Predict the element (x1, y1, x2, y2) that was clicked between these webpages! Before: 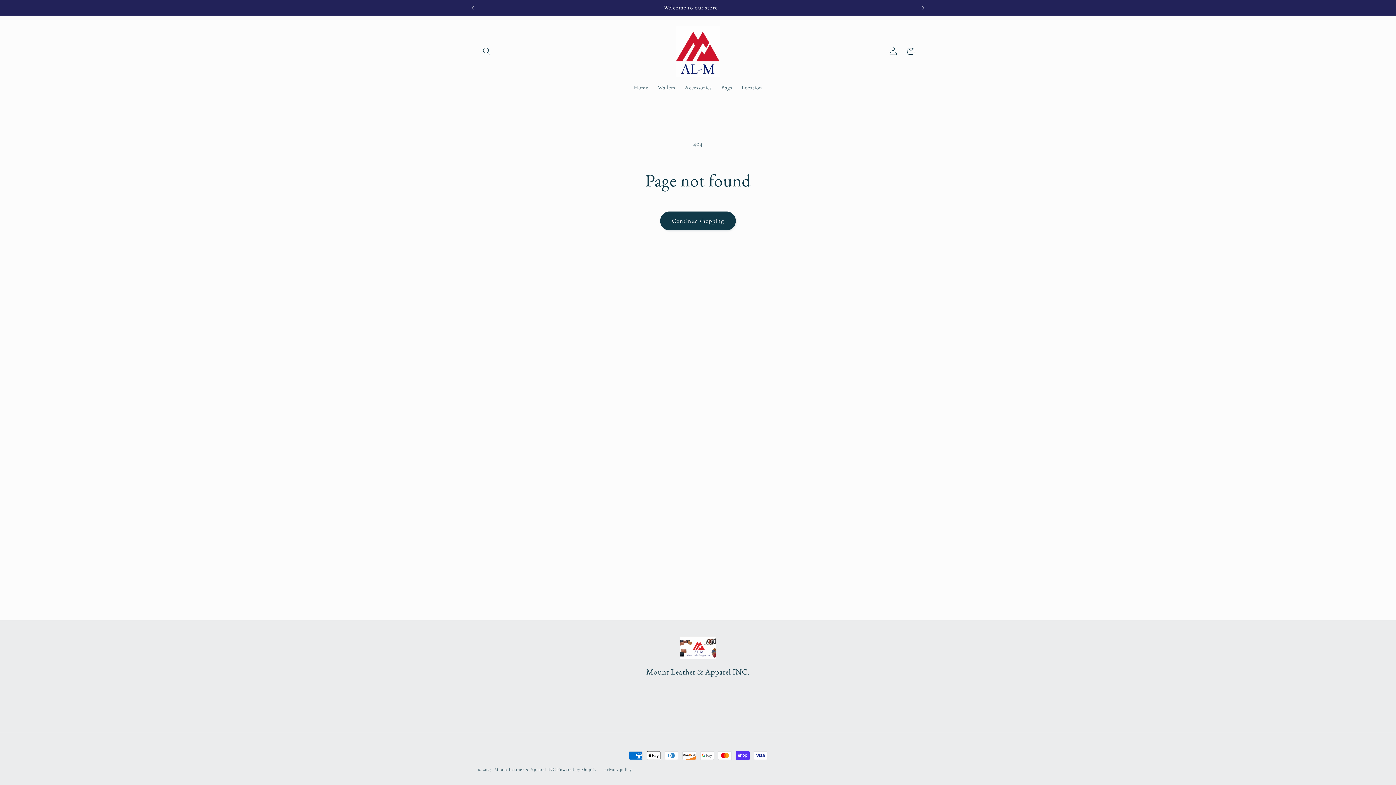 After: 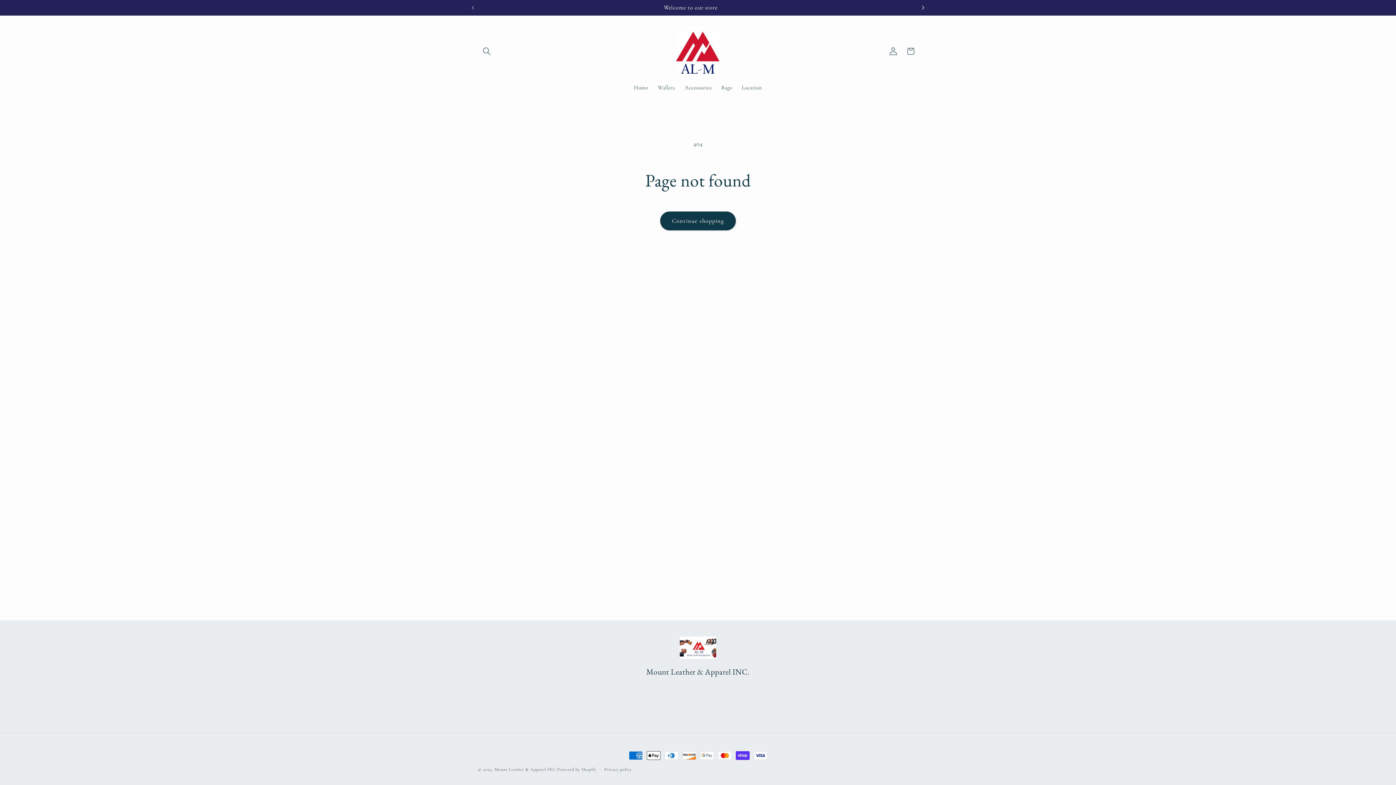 Action: bbox: (915, 0, 931, 15) label: Next announcement